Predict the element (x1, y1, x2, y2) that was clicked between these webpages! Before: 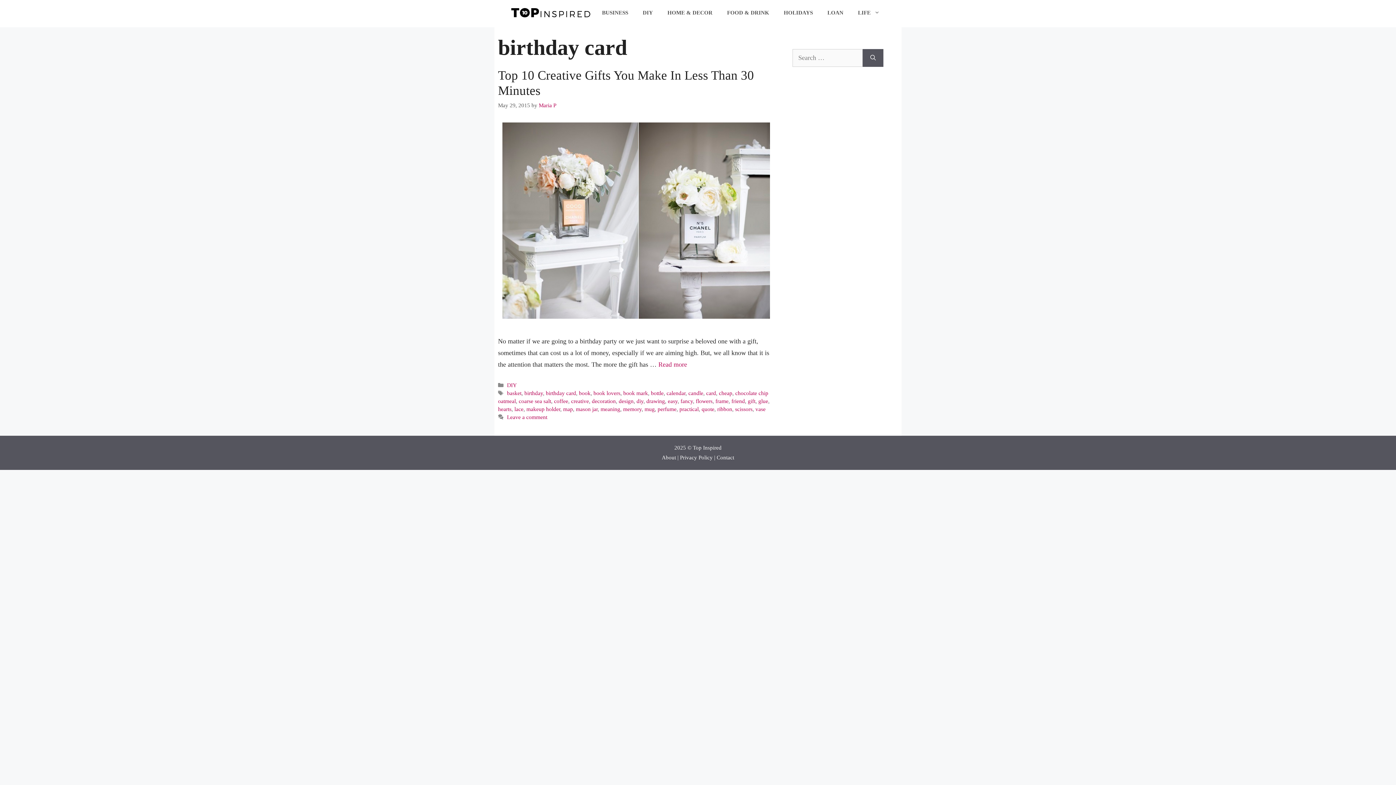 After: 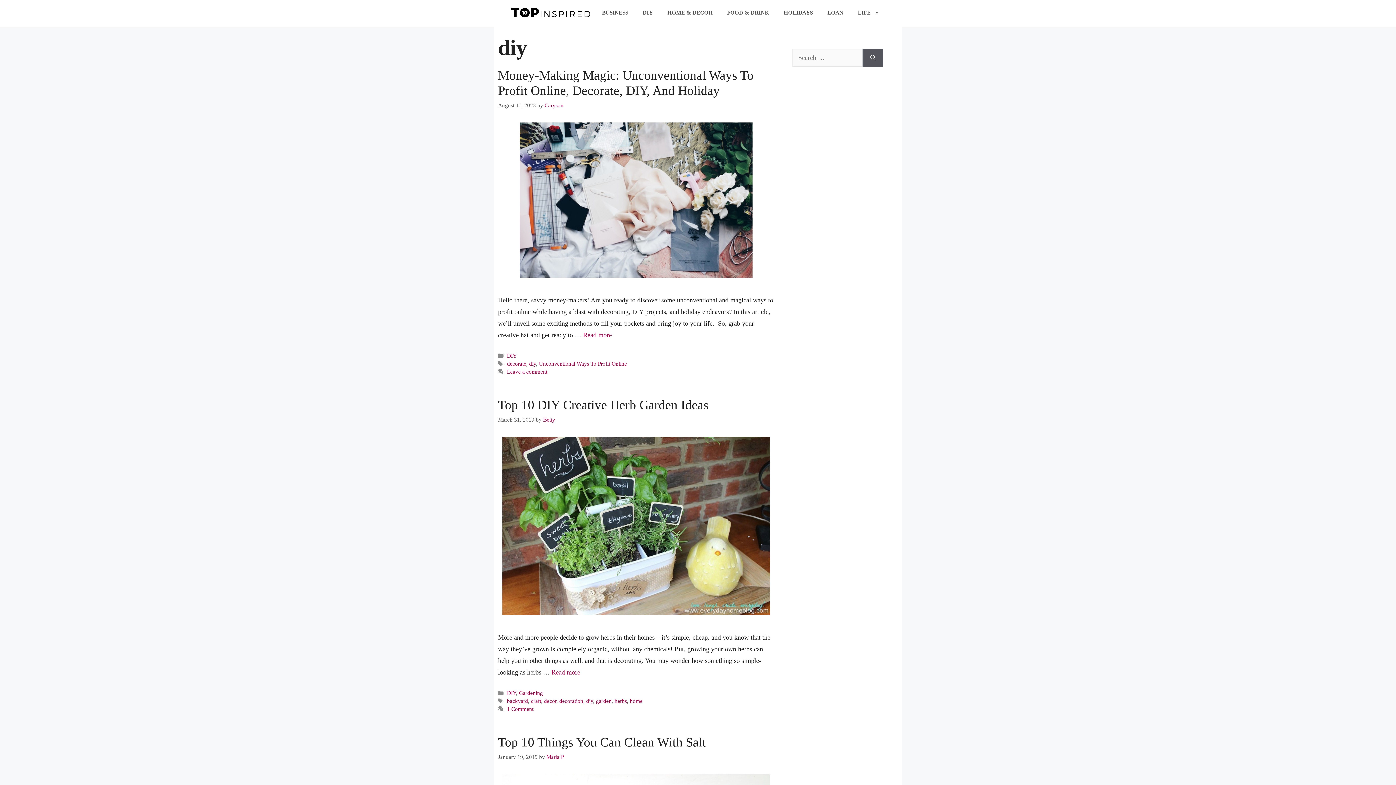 Action: bbox: (636, 398, 643, 404) label: diy